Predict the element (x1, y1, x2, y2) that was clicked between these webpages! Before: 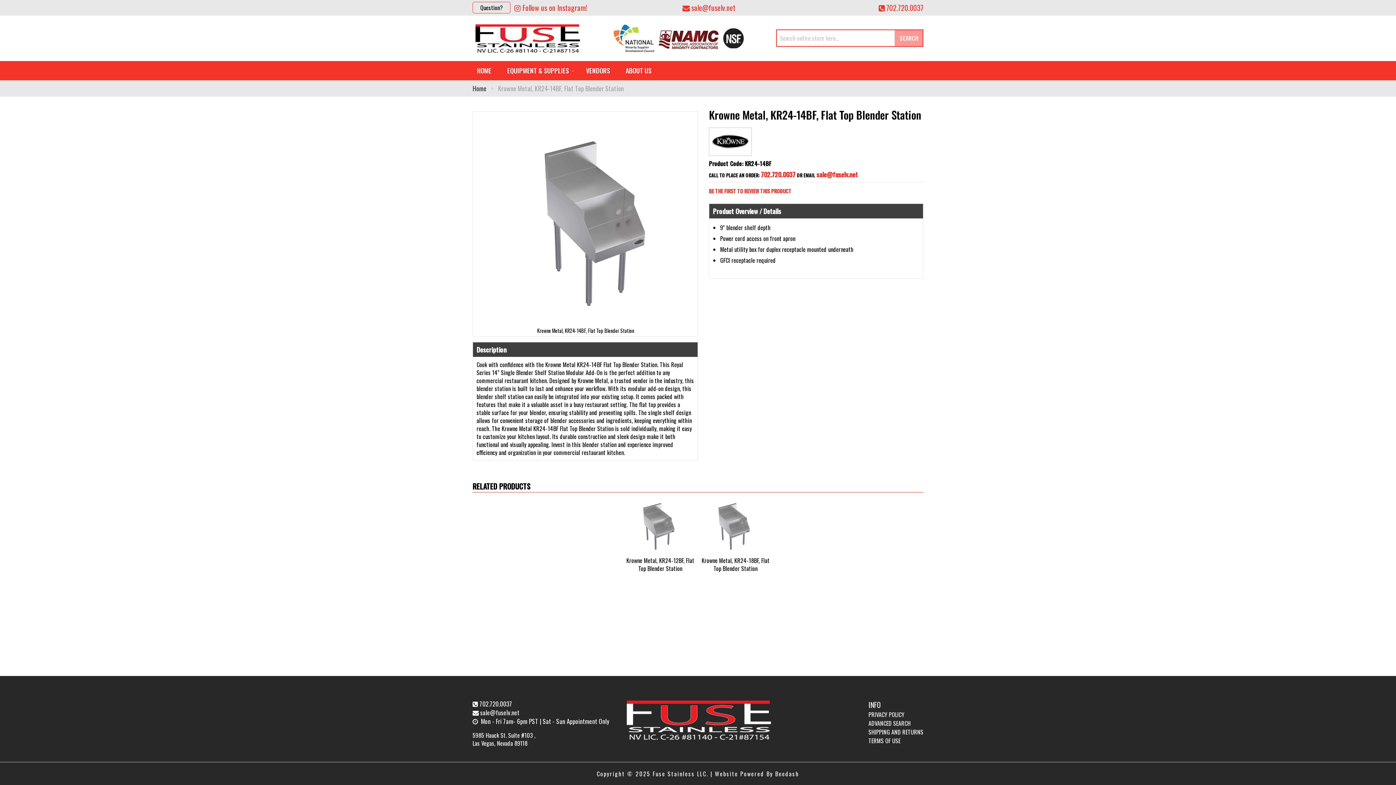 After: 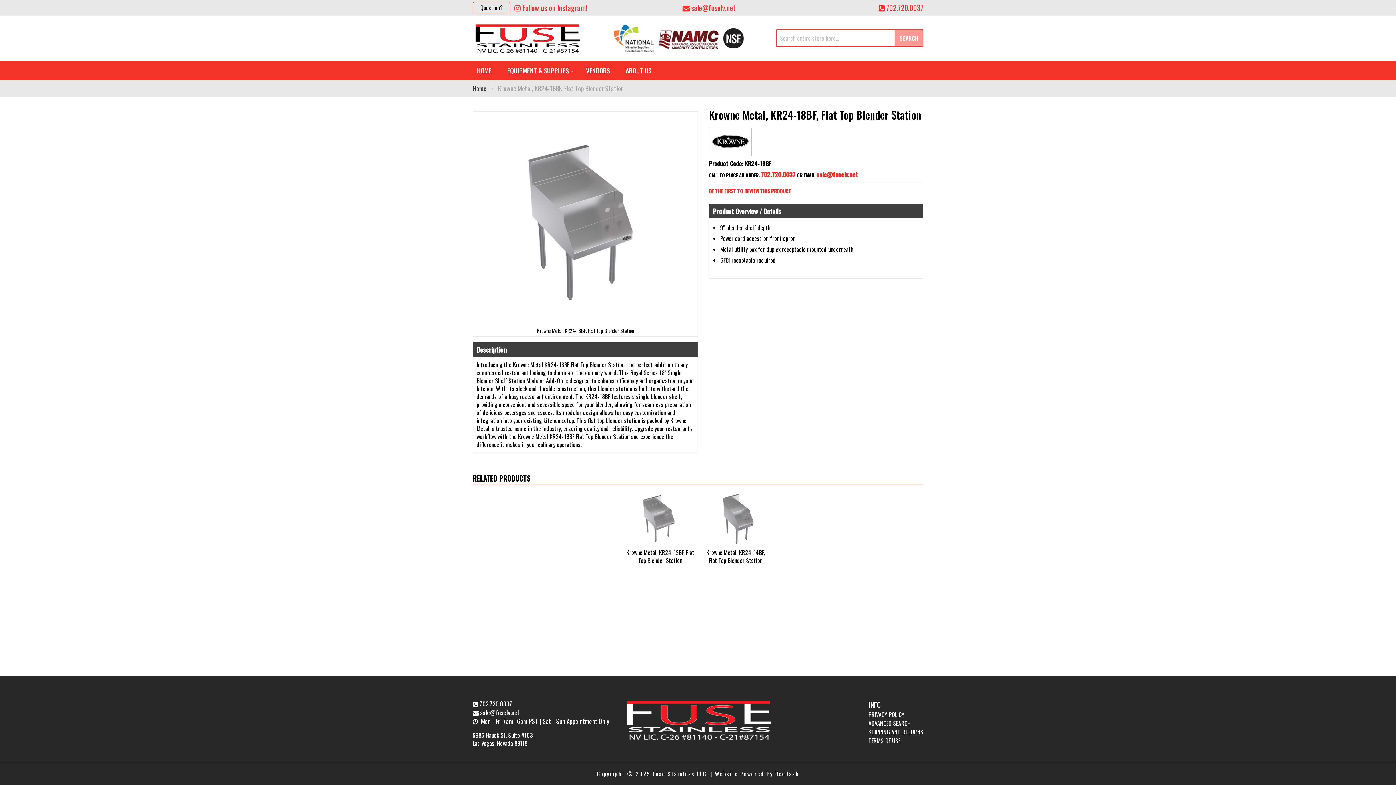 Action: label: Krowne Metal, KR24-18BF, Flat Top Blender Station bbox: (698, 496, 773, 576)